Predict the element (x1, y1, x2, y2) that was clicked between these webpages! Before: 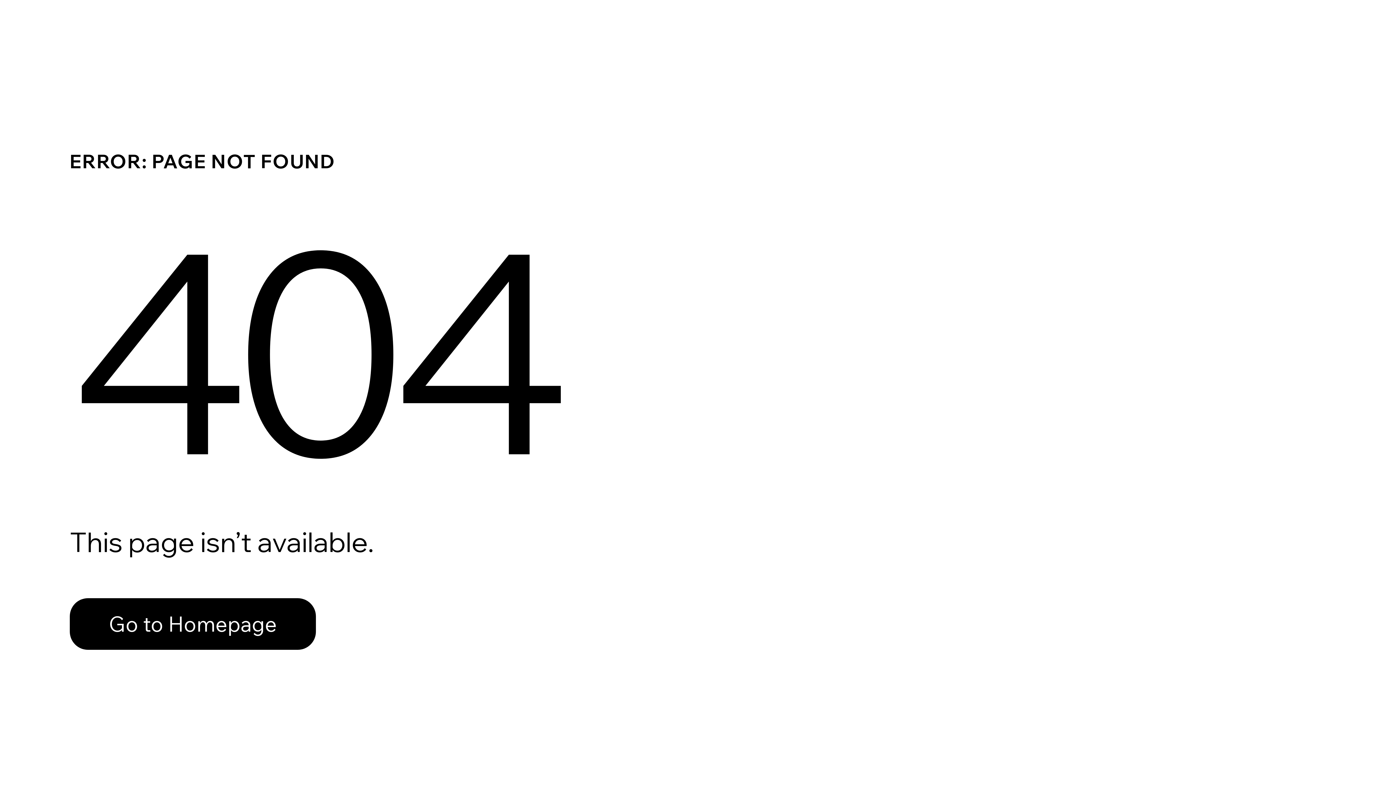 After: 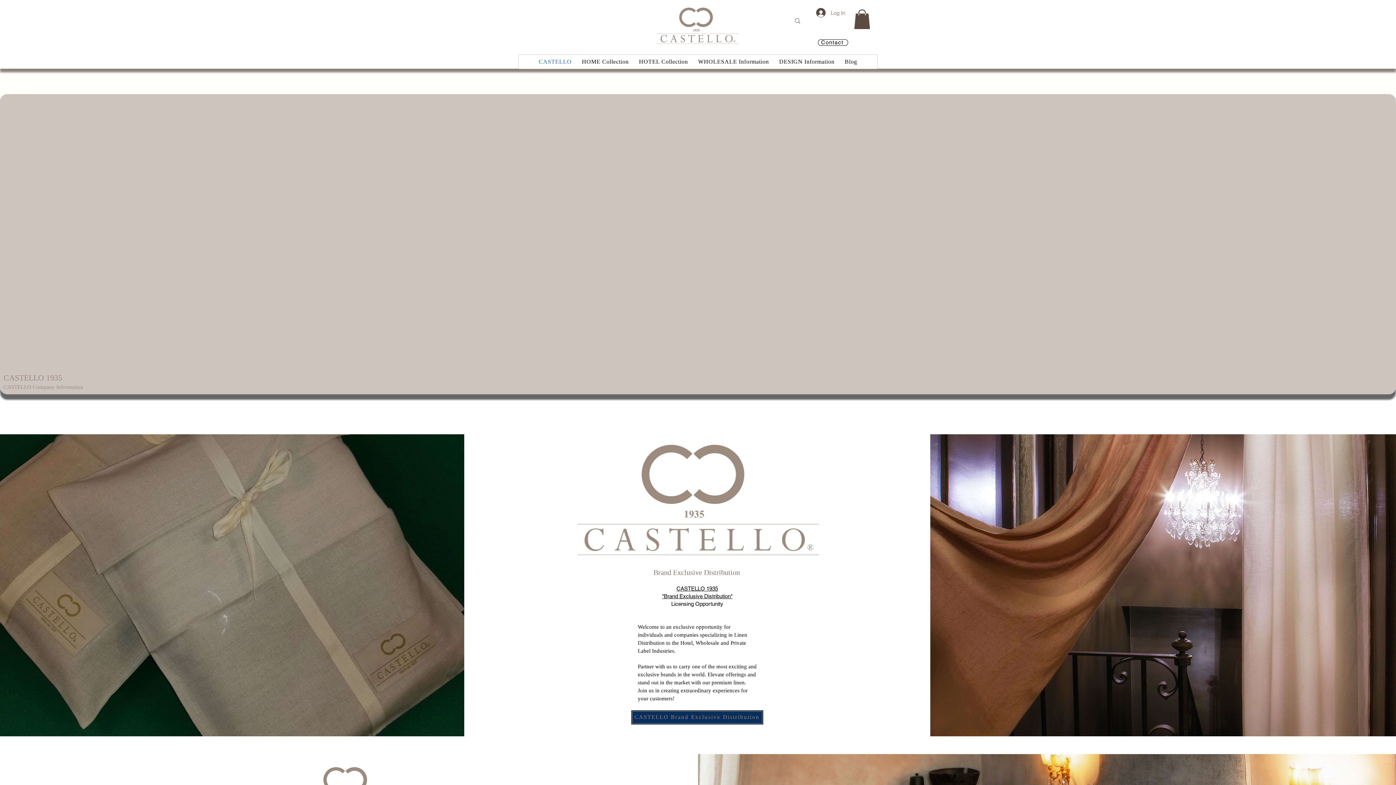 Action: label: Go to Homepage bbox: (69, 598, 316, 650)